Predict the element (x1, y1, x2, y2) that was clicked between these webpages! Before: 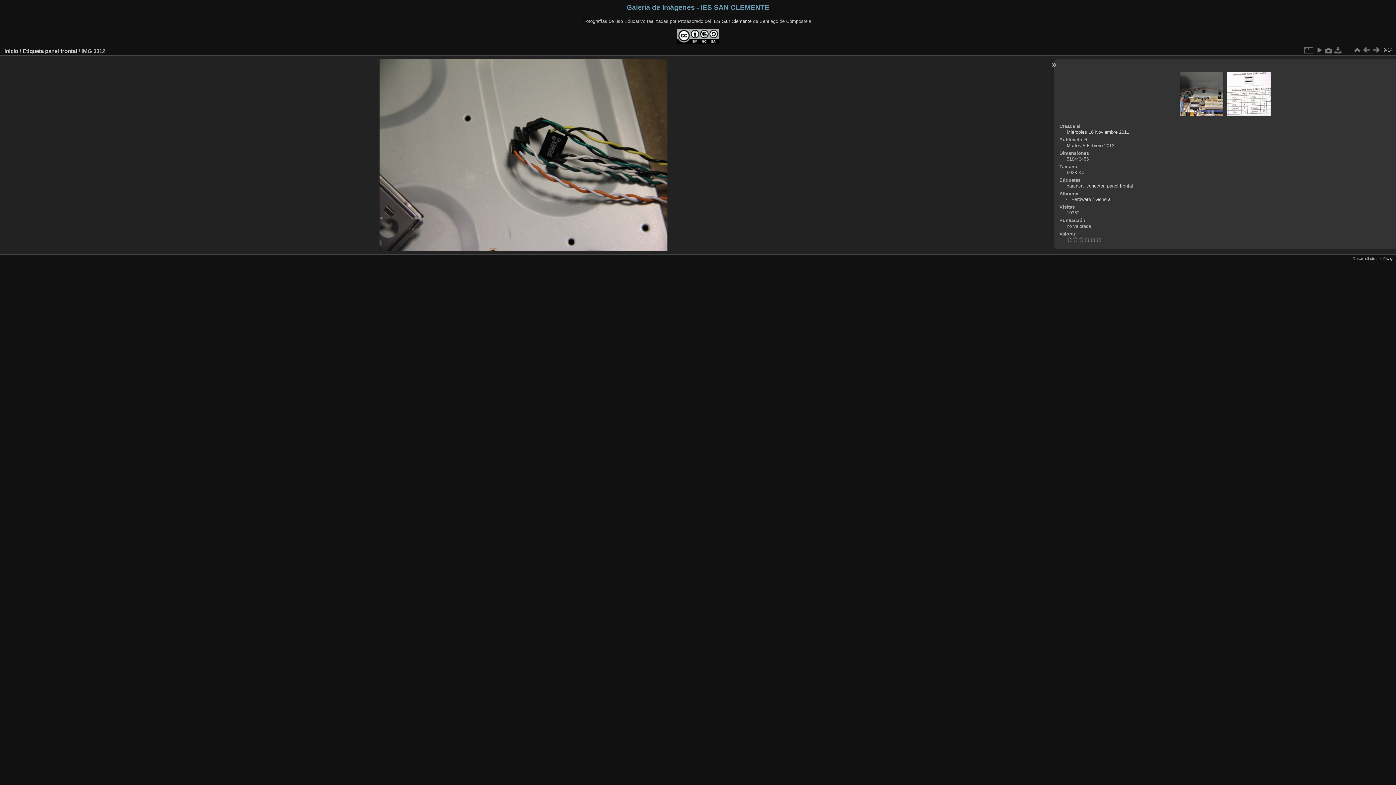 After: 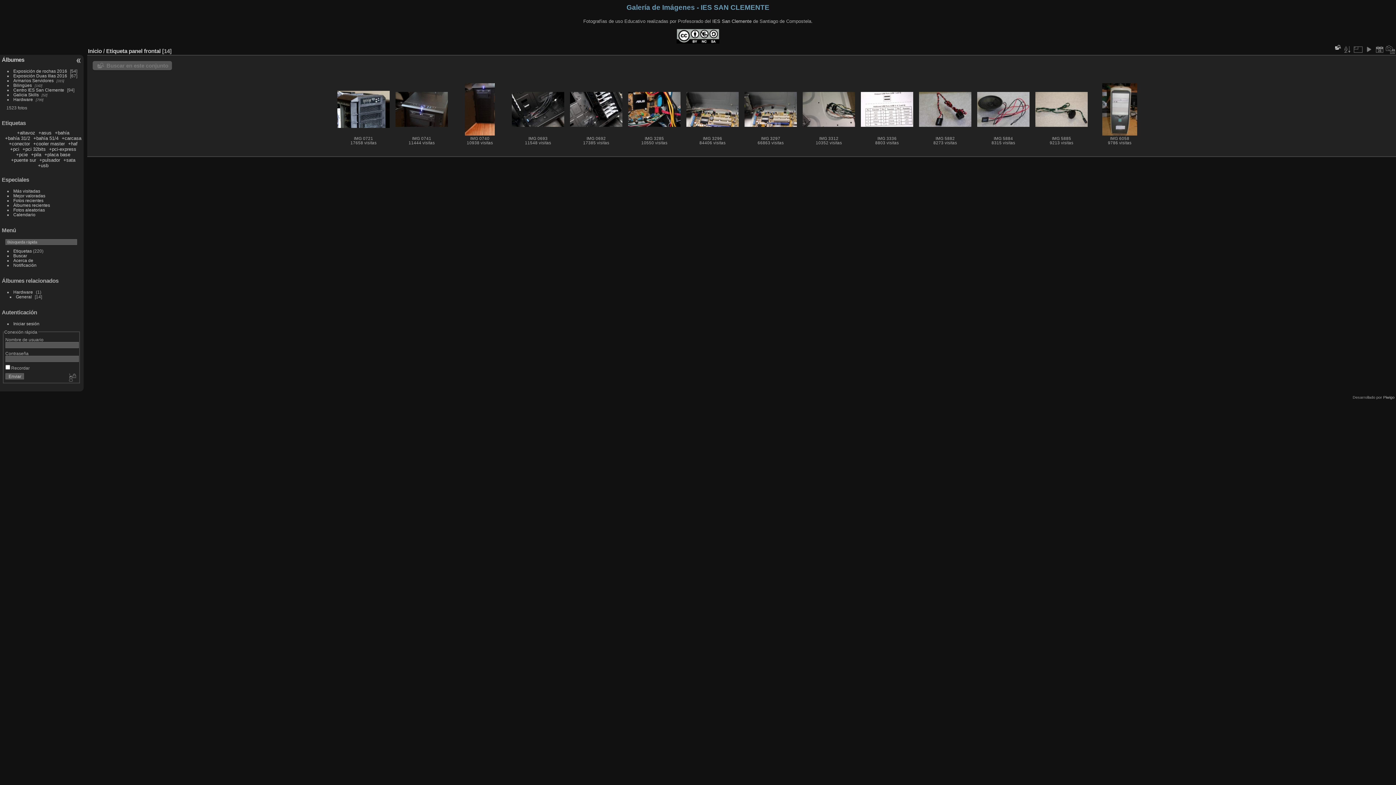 Action: bbox: (45, 47, 77, 54) label: panel frontal